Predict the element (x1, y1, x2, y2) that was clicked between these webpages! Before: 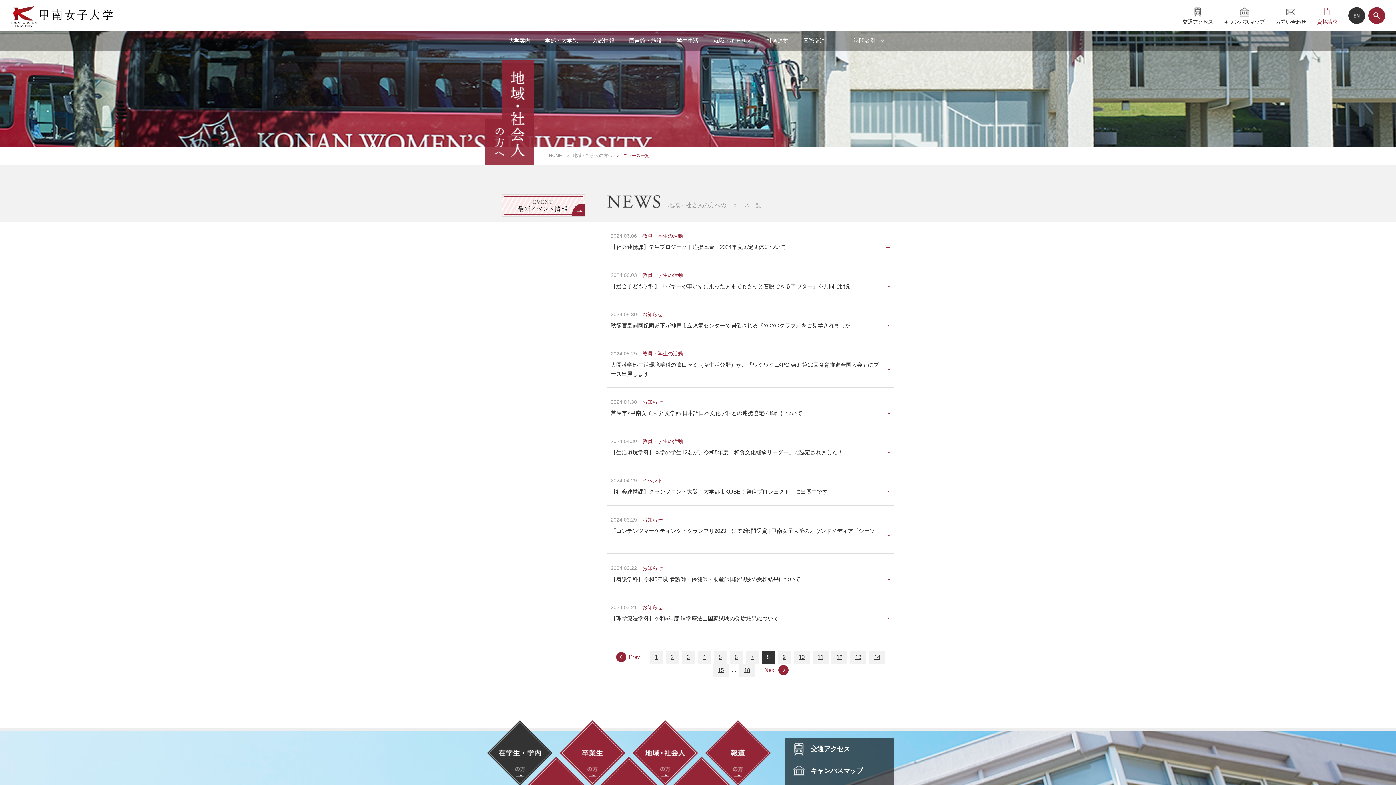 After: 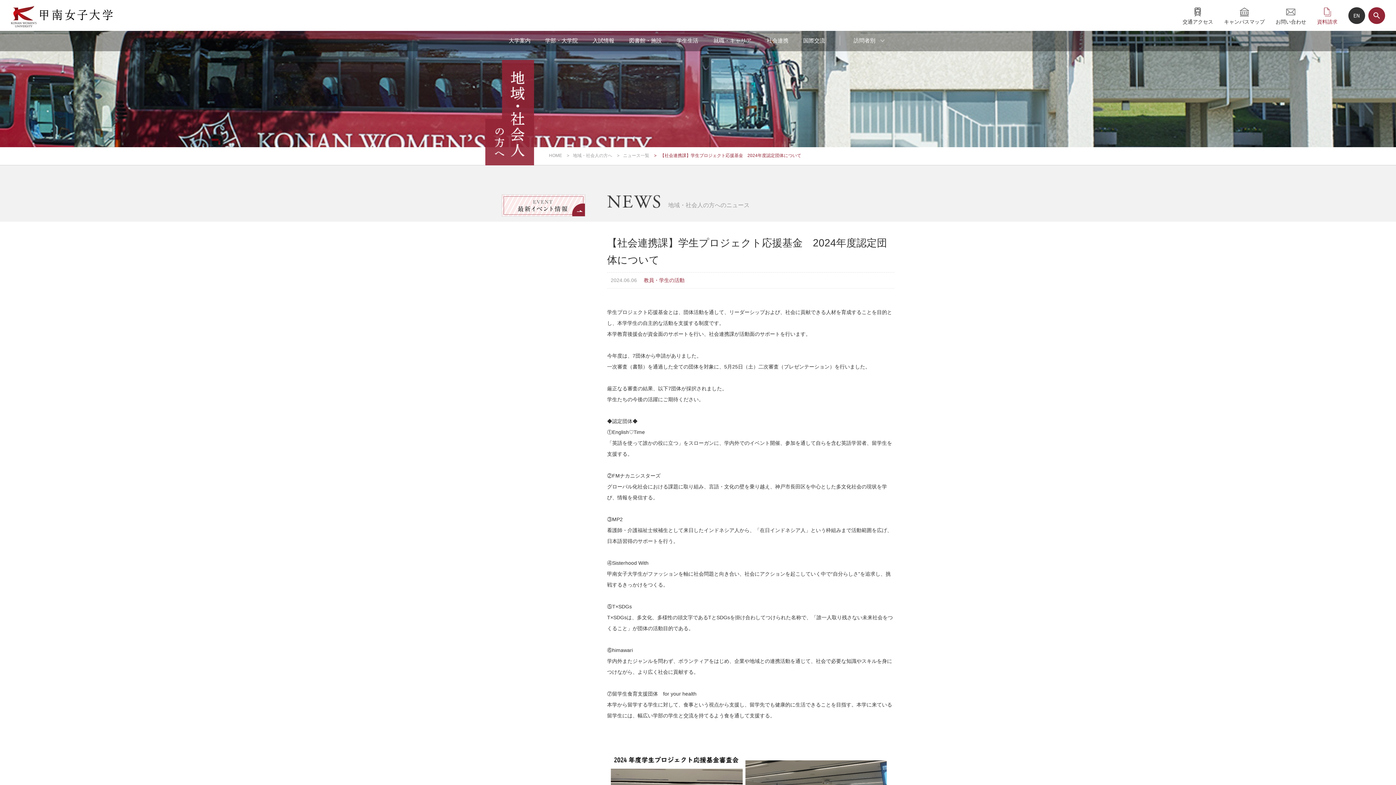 Action: label: 2024.06.06教員・学生の活動
【社会連携課】学生プロジェクト応援基金　2024年度認定団体について bbox: (607, 221, 894, 260)